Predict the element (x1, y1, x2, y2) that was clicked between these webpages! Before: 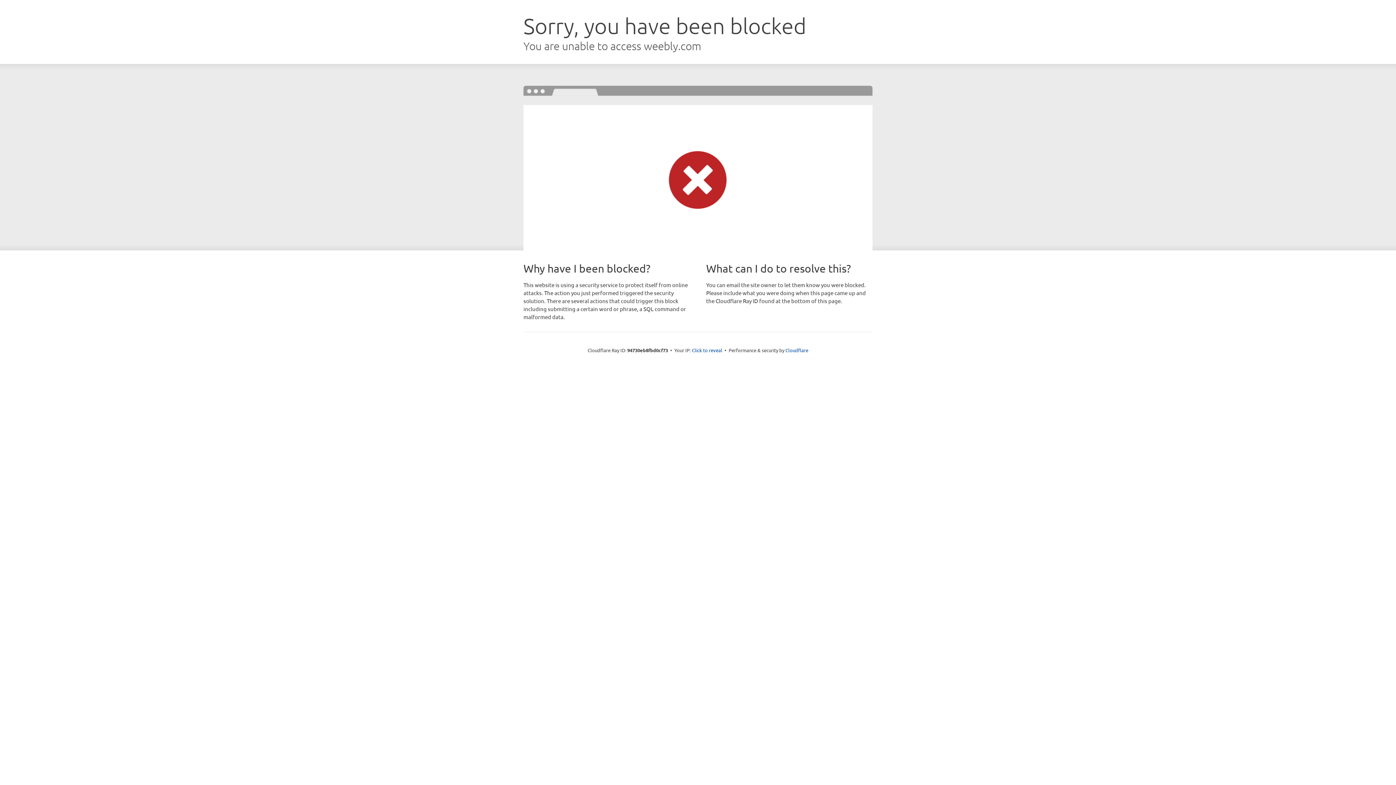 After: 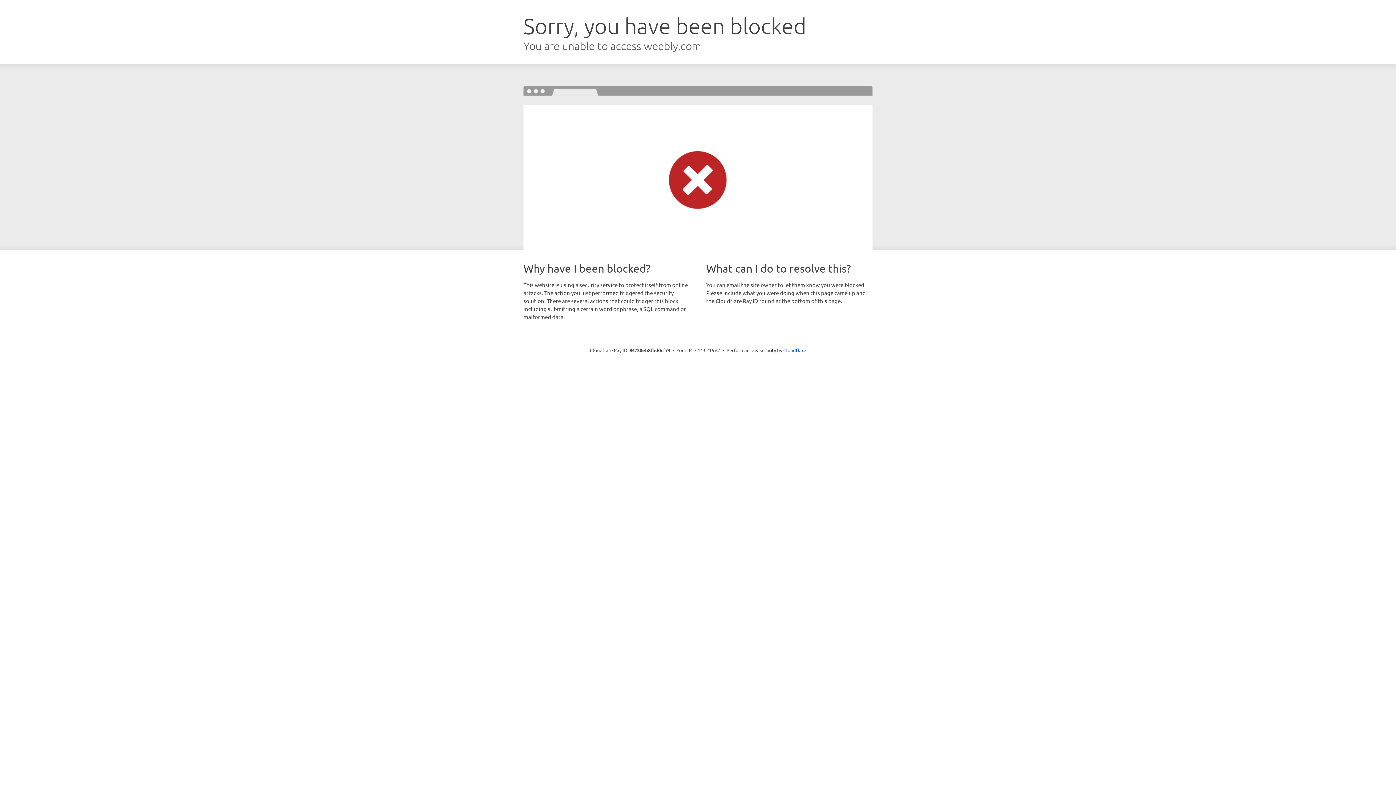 Action: bbox: (692, 346, 722, 353) label: Click to reveal